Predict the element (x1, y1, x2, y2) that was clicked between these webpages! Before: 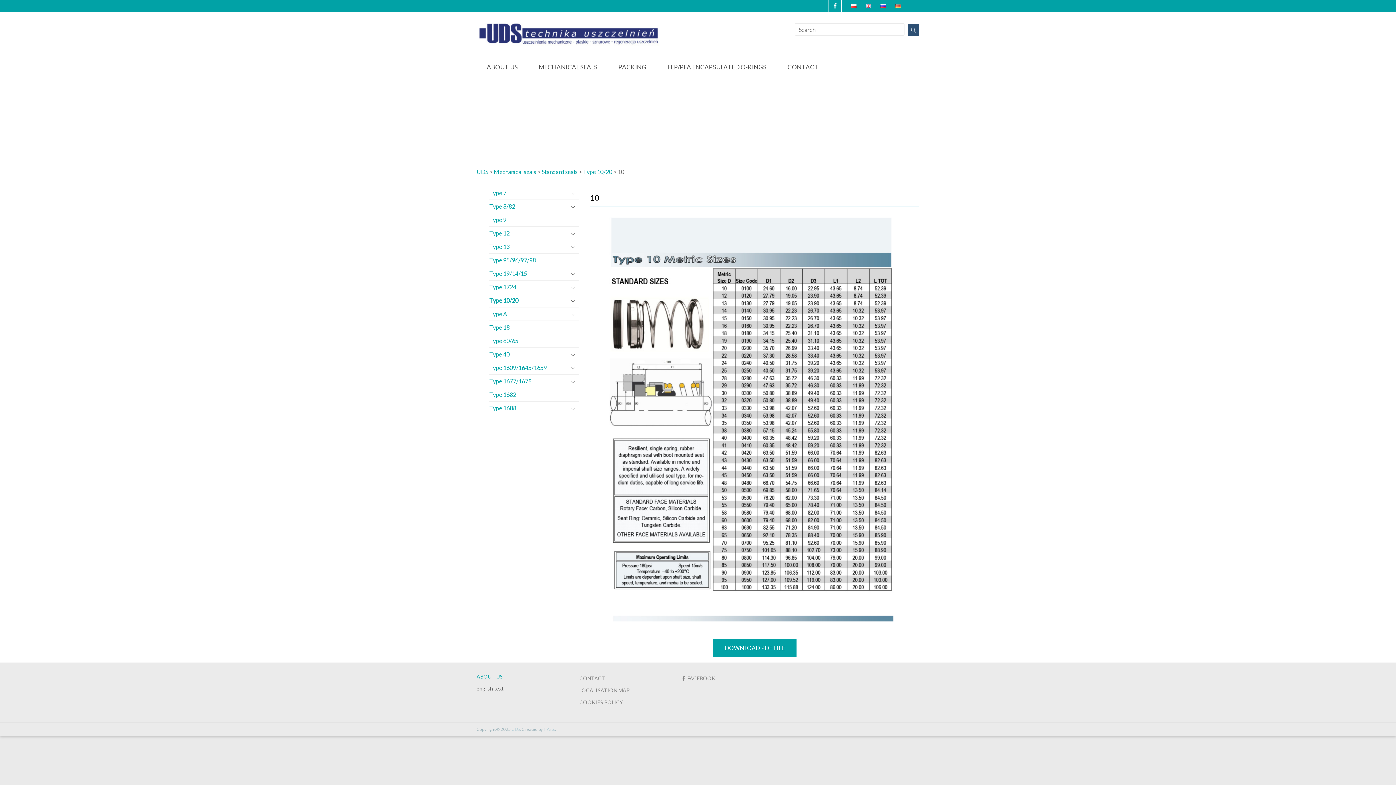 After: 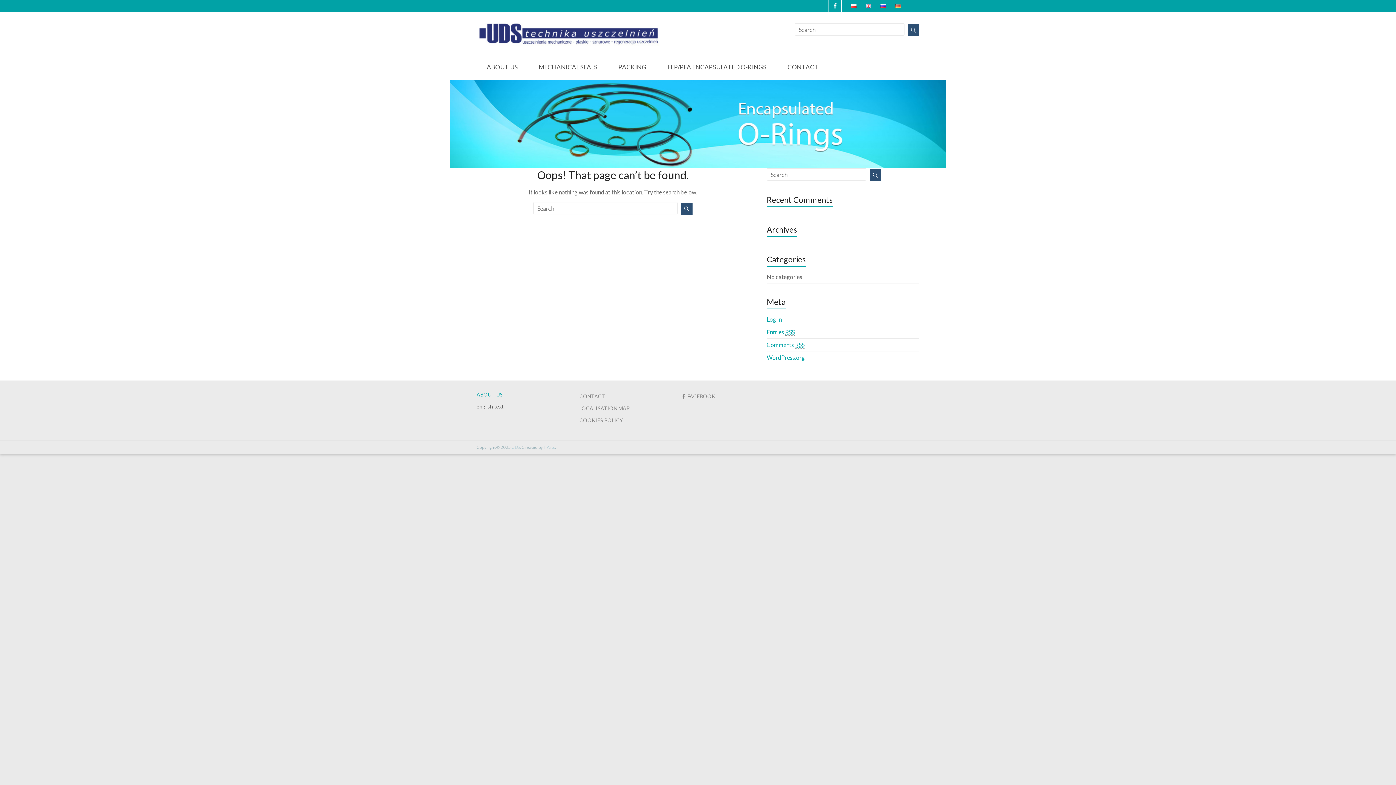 Action: bbox: (579, 675, 605, 681) label: CONTACT